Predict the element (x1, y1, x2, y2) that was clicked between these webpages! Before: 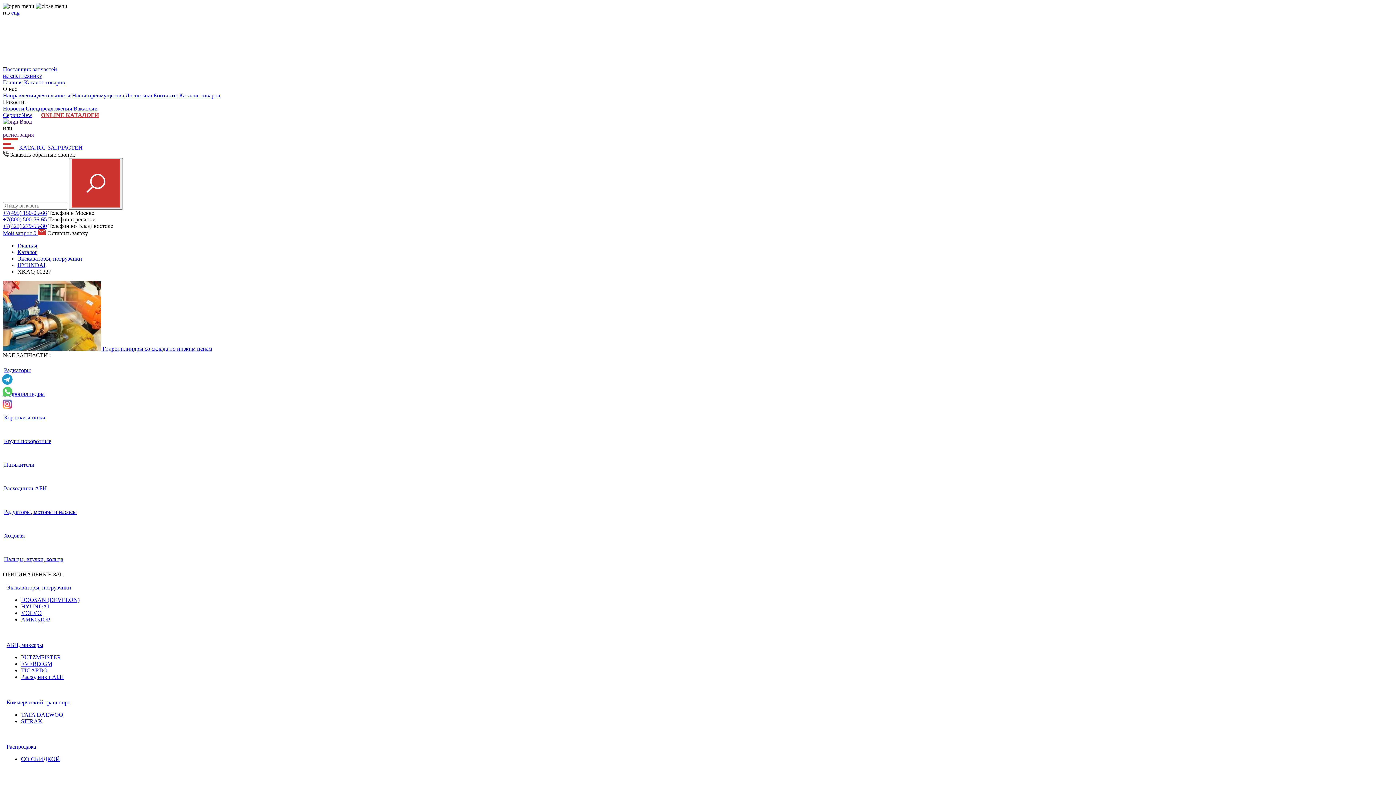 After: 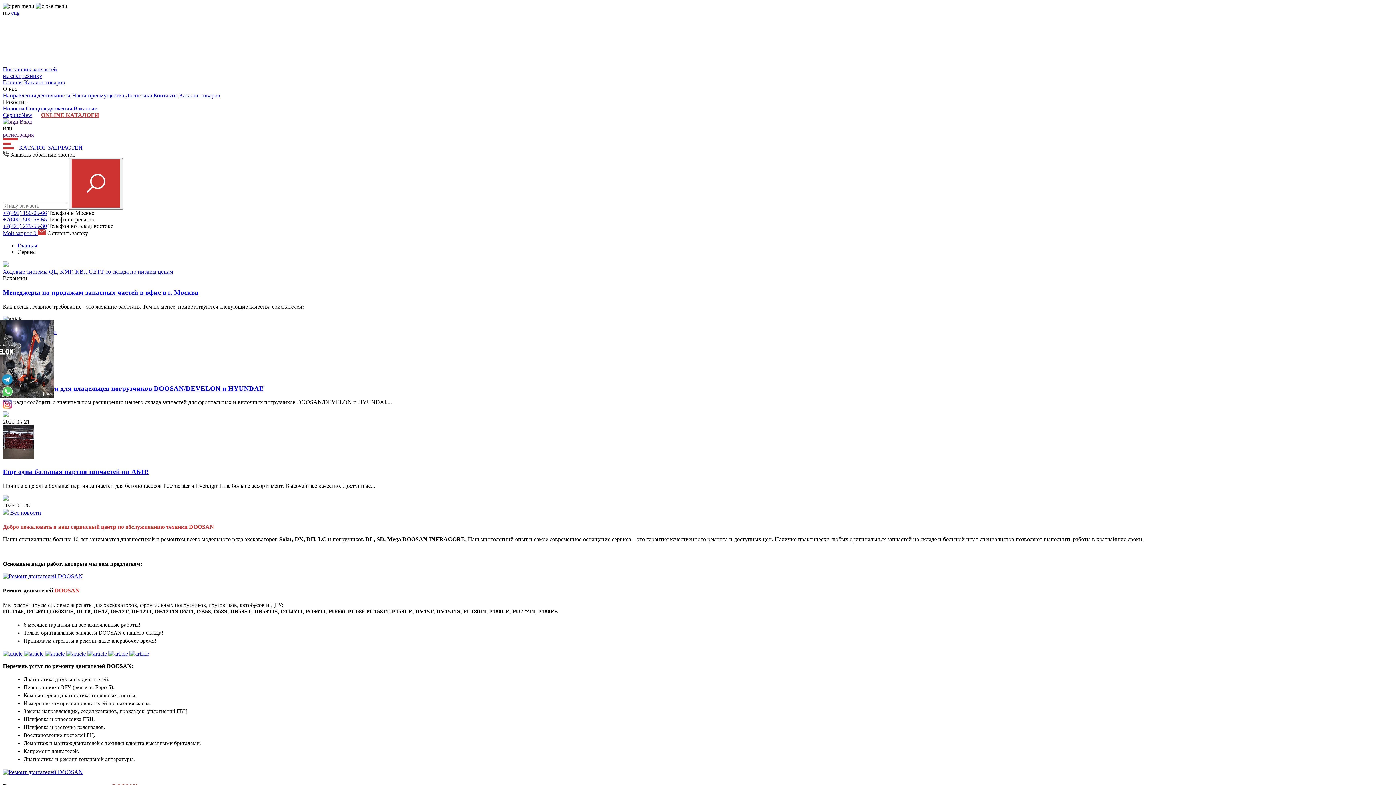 Action: label: СервисNew bbox: (2, 112, 32, 118)